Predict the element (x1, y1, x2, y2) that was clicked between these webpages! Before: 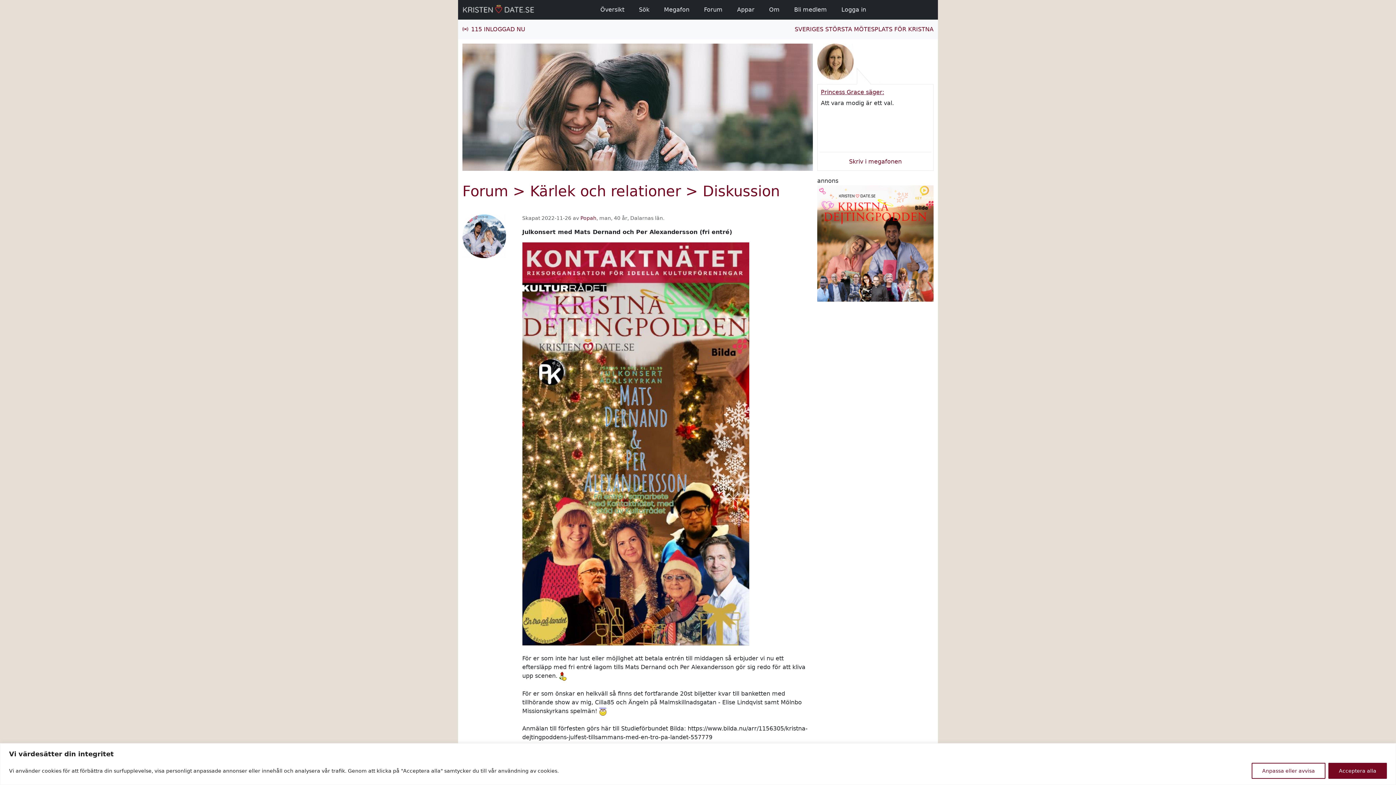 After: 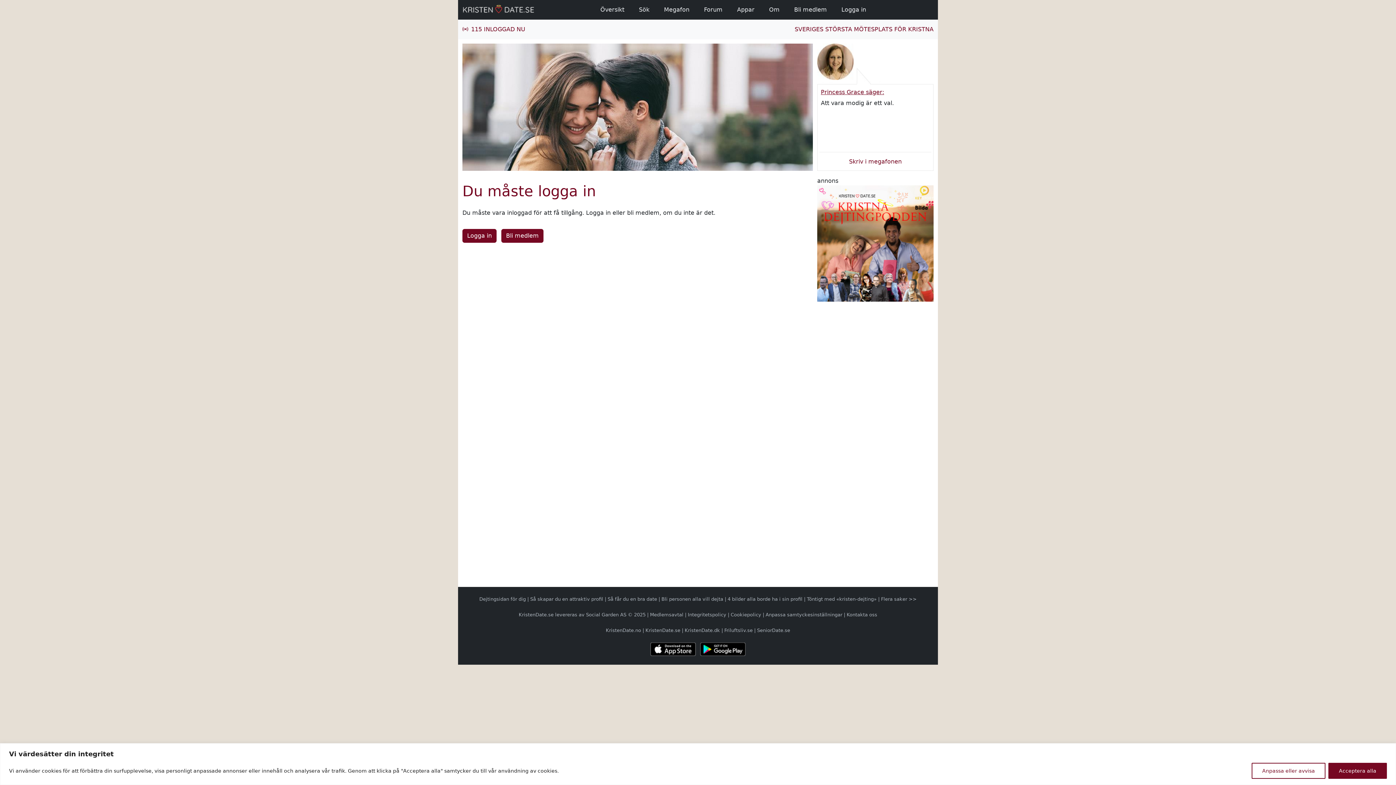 Action: bbox: (817, 43, 933, 80)